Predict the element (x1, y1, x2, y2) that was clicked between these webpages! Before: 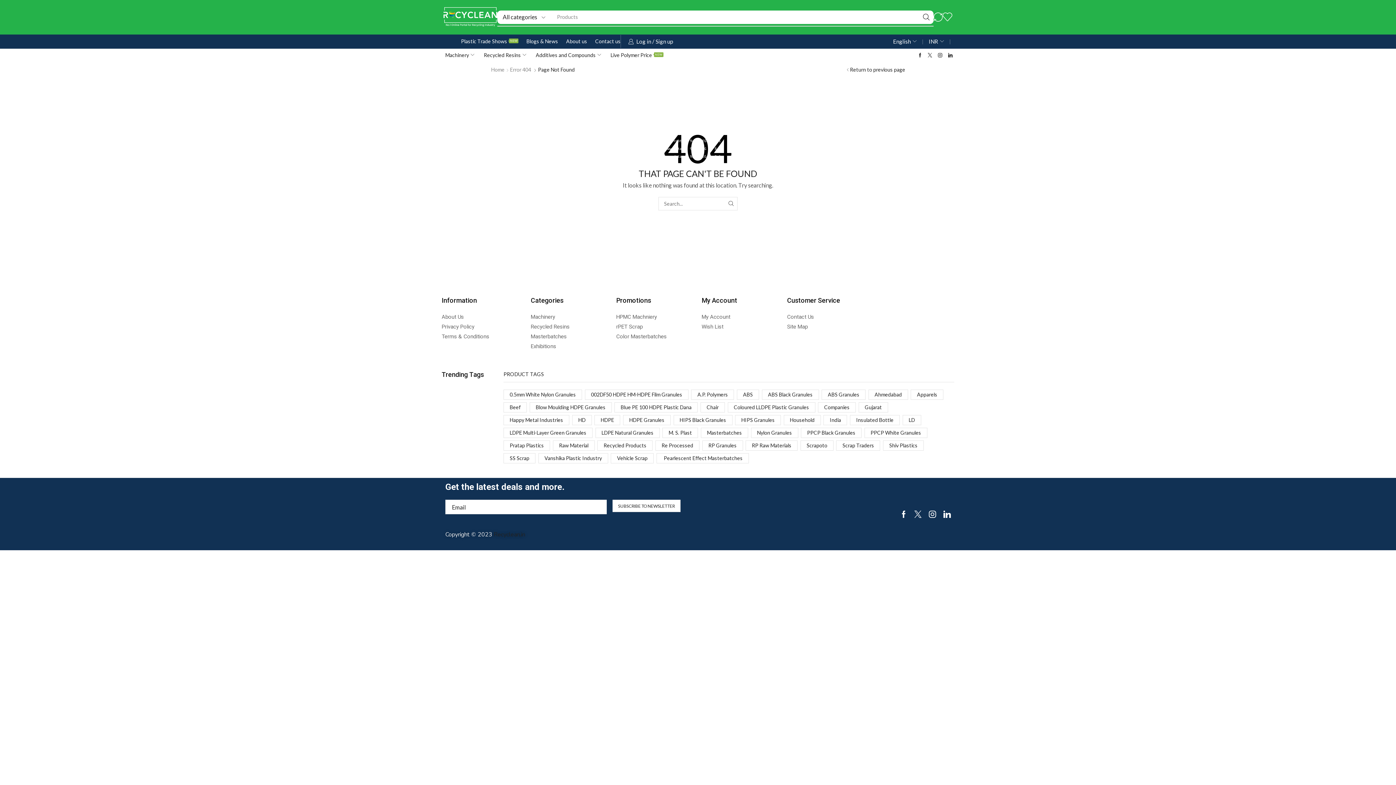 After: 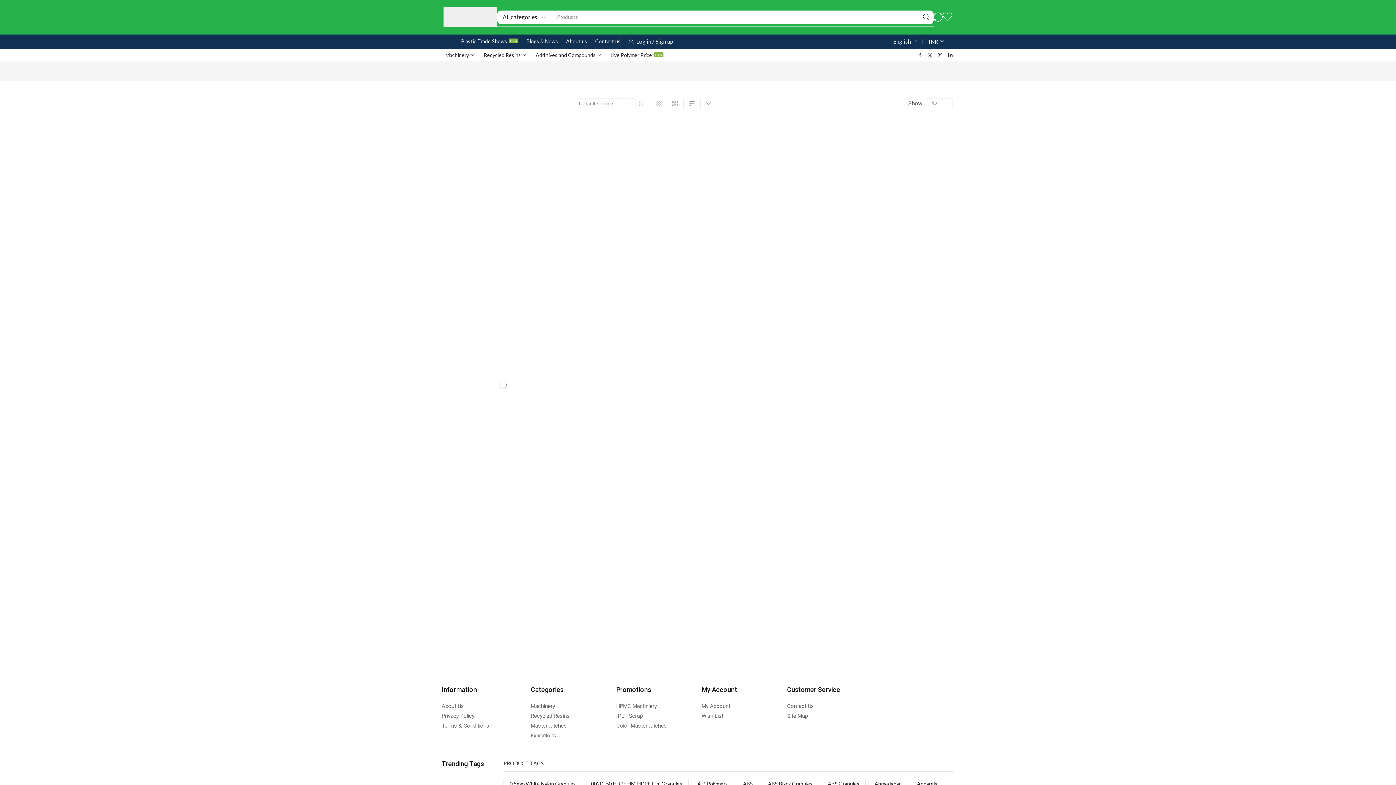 Action: bbox: (702, 440, 743, 450) label: RP Granules (1 product)